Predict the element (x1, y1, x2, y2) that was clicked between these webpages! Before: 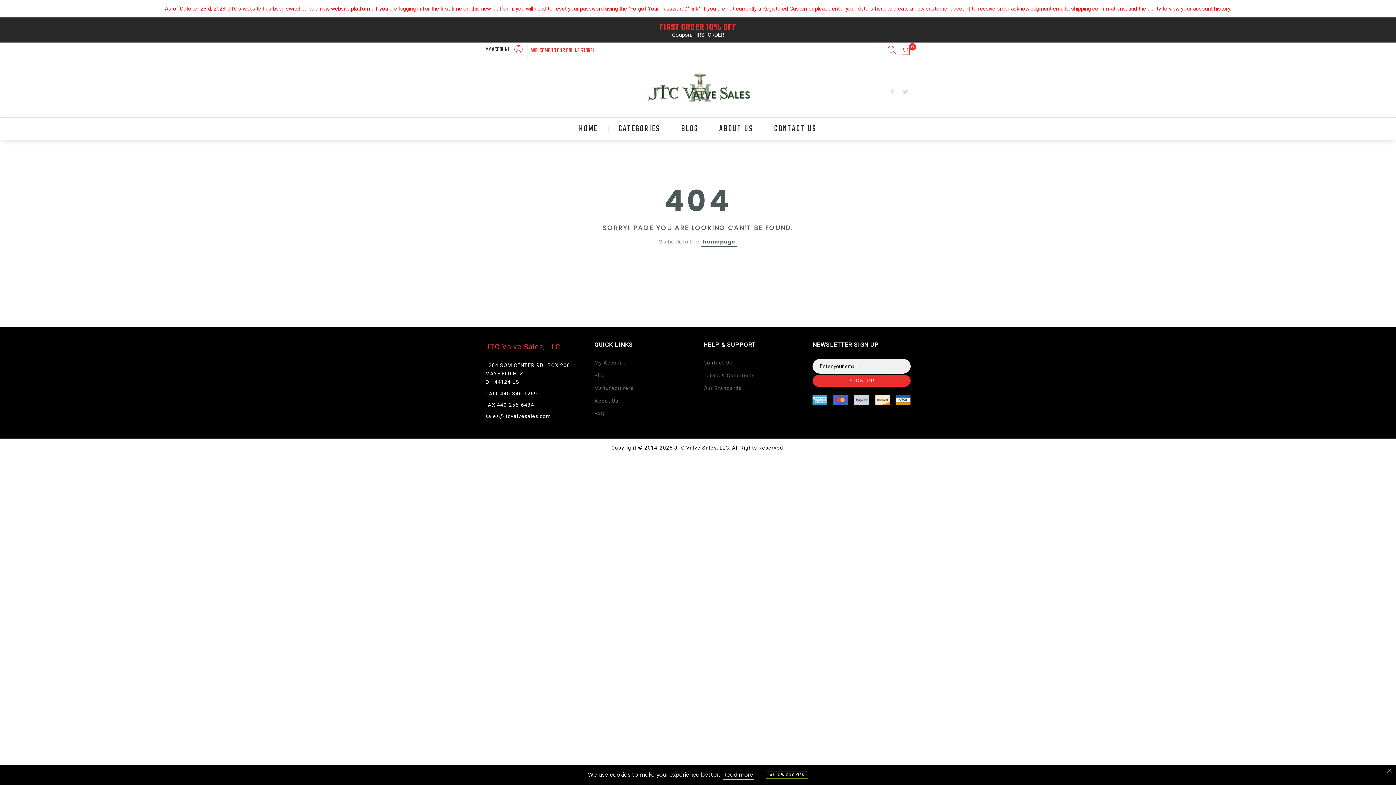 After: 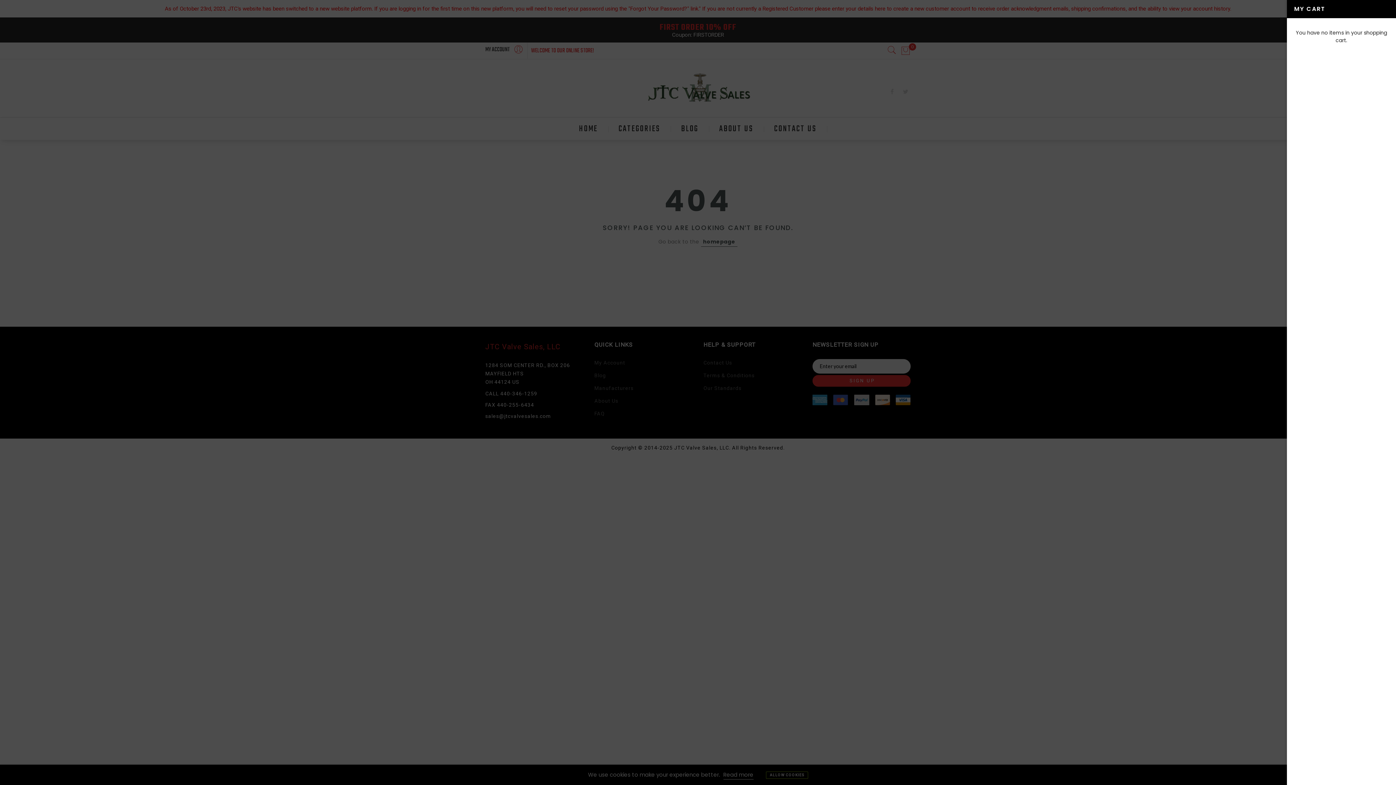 Action: bbox: (900, 47, 910, 53)